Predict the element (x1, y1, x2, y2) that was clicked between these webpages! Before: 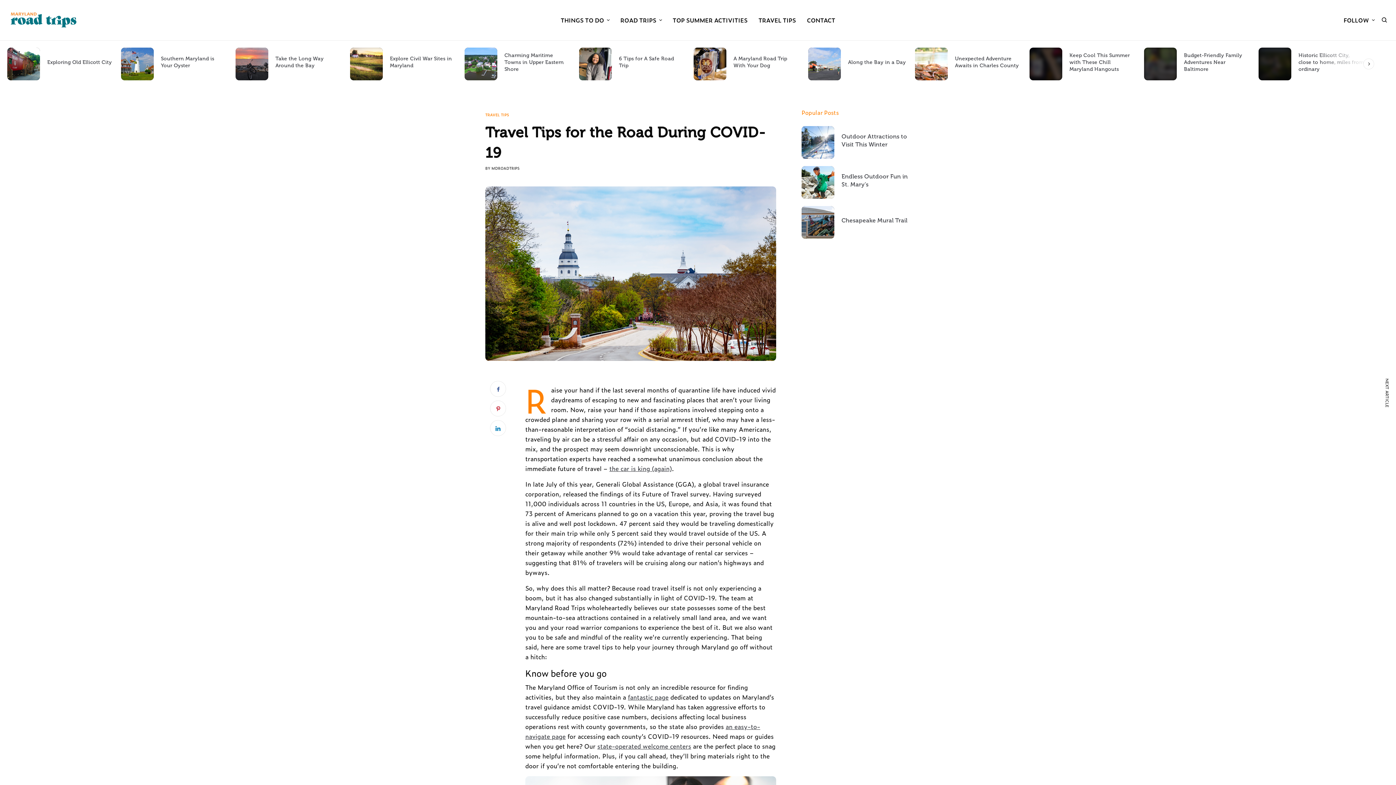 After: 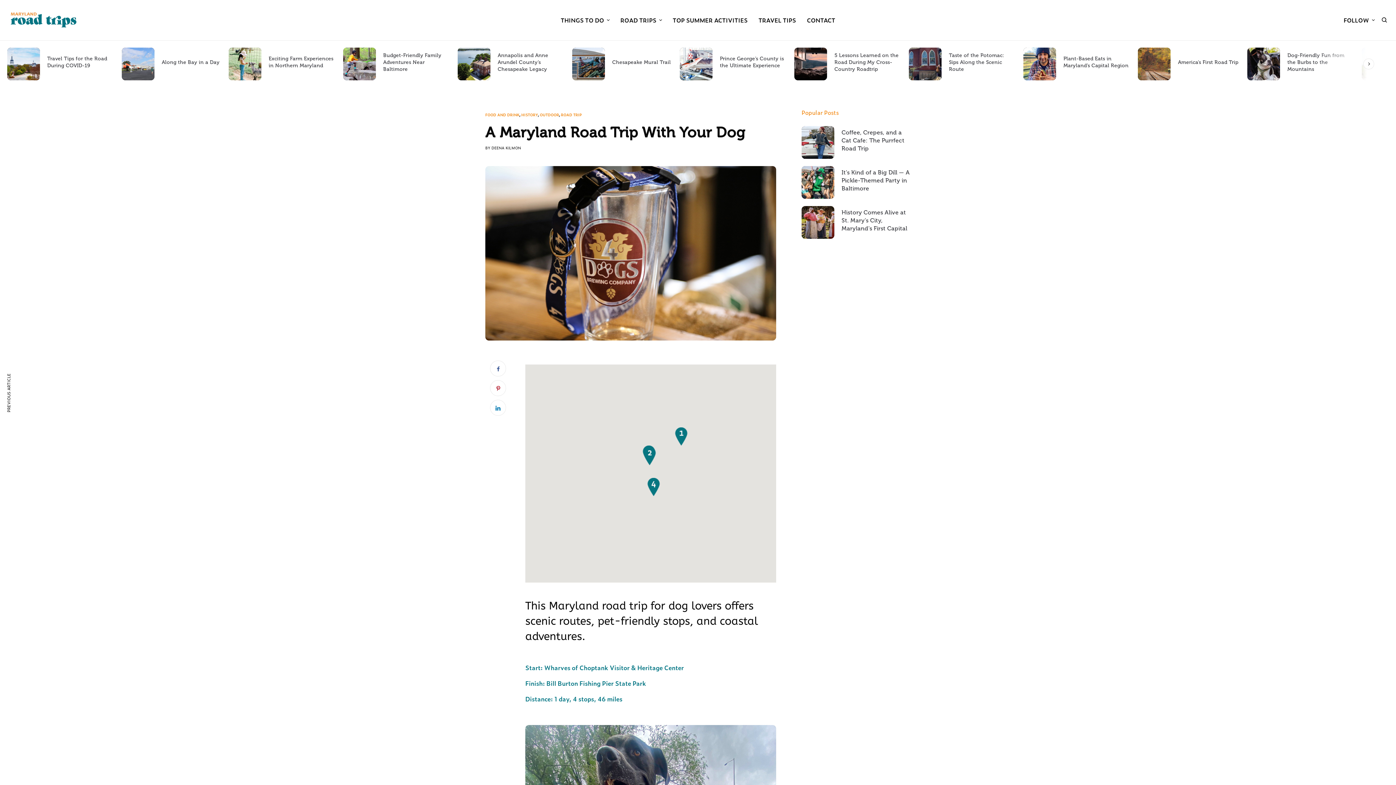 Action: bbox: (1037, 47, 1070, 80)